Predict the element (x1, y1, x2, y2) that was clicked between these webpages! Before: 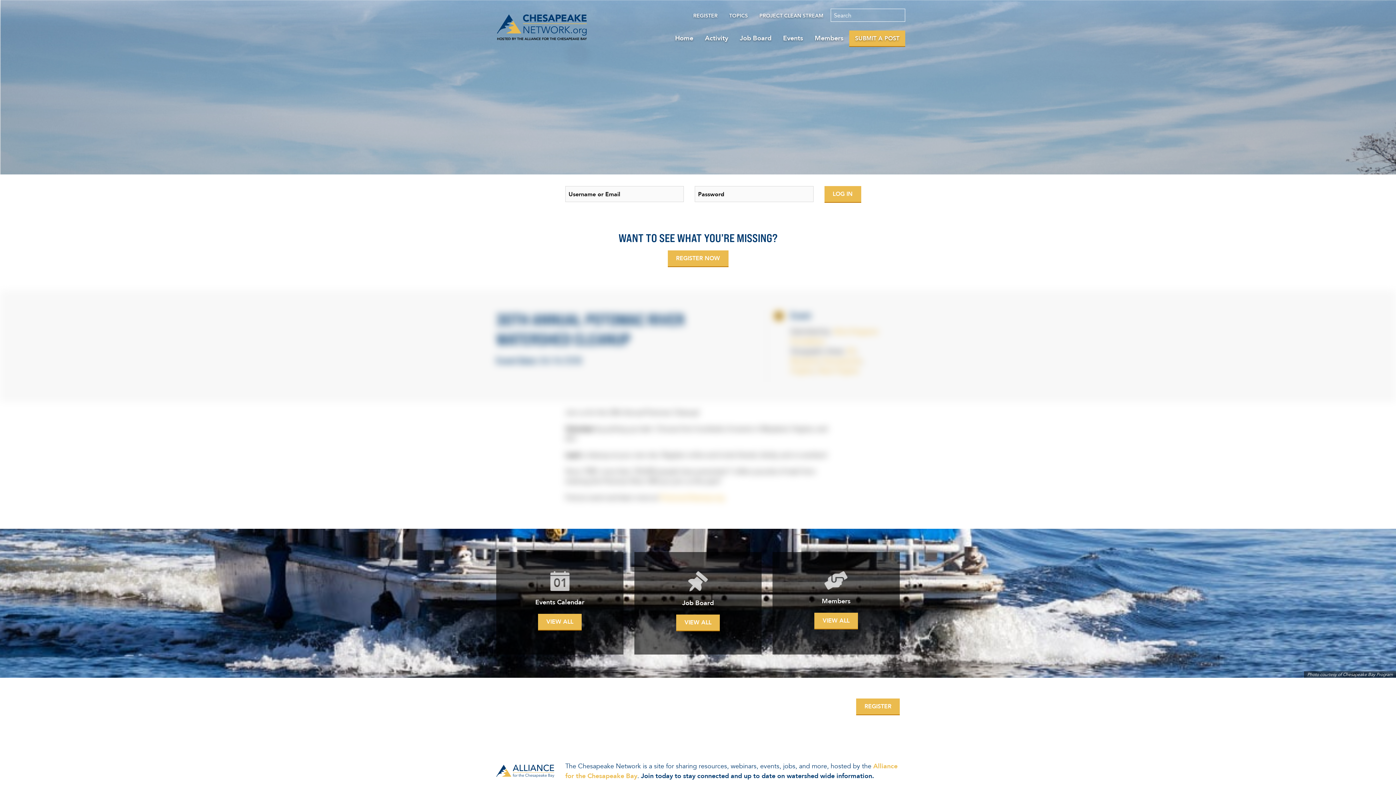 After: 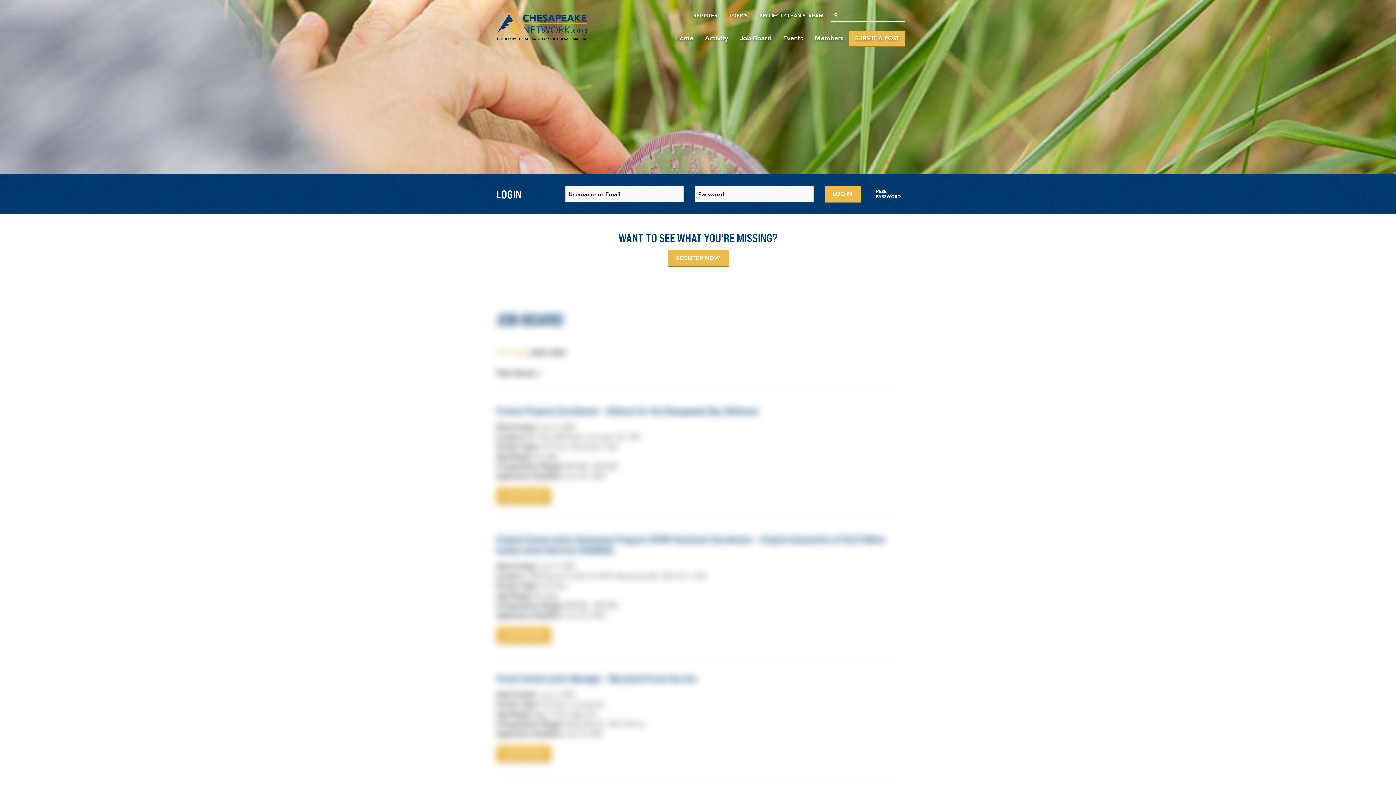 Action: label: VIEW ALL bbox: (676, 614, 720, 630)